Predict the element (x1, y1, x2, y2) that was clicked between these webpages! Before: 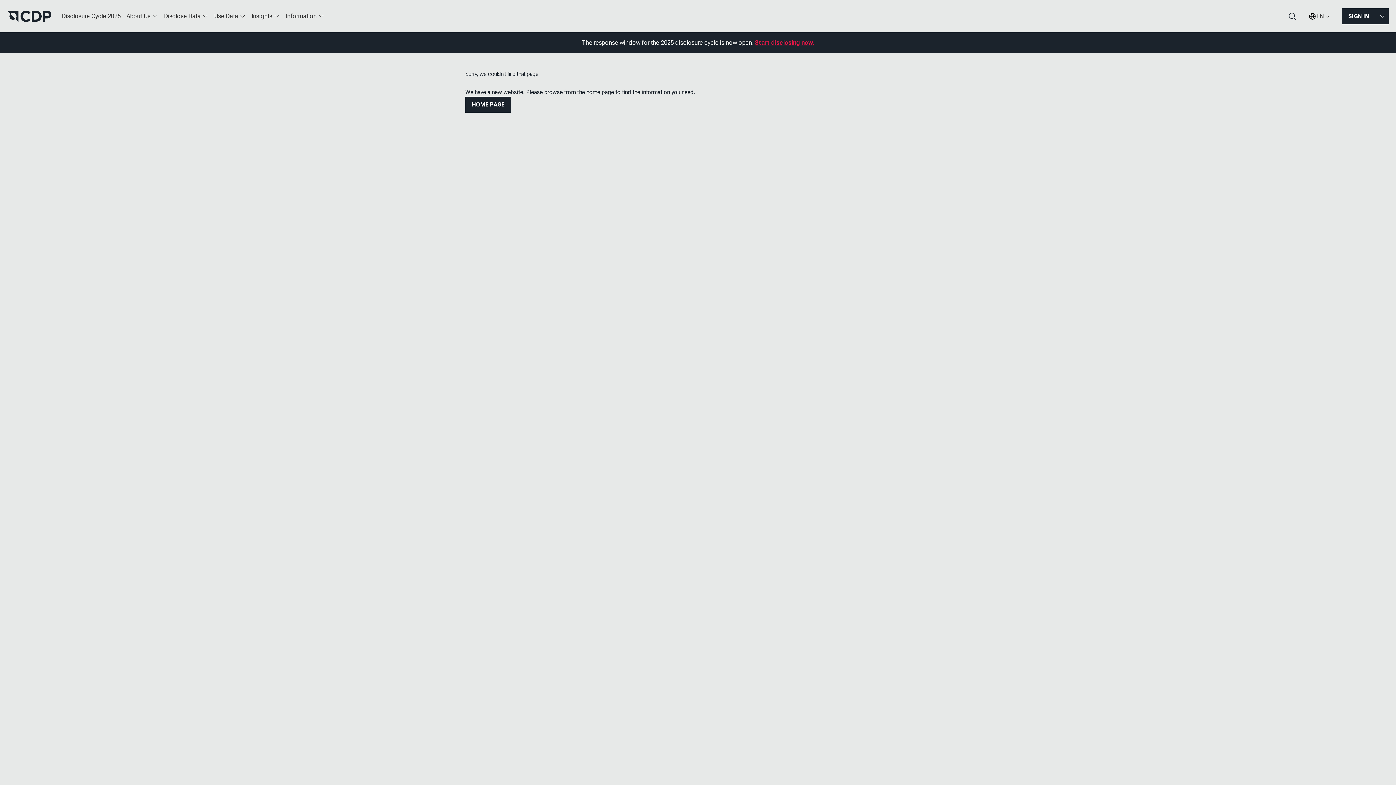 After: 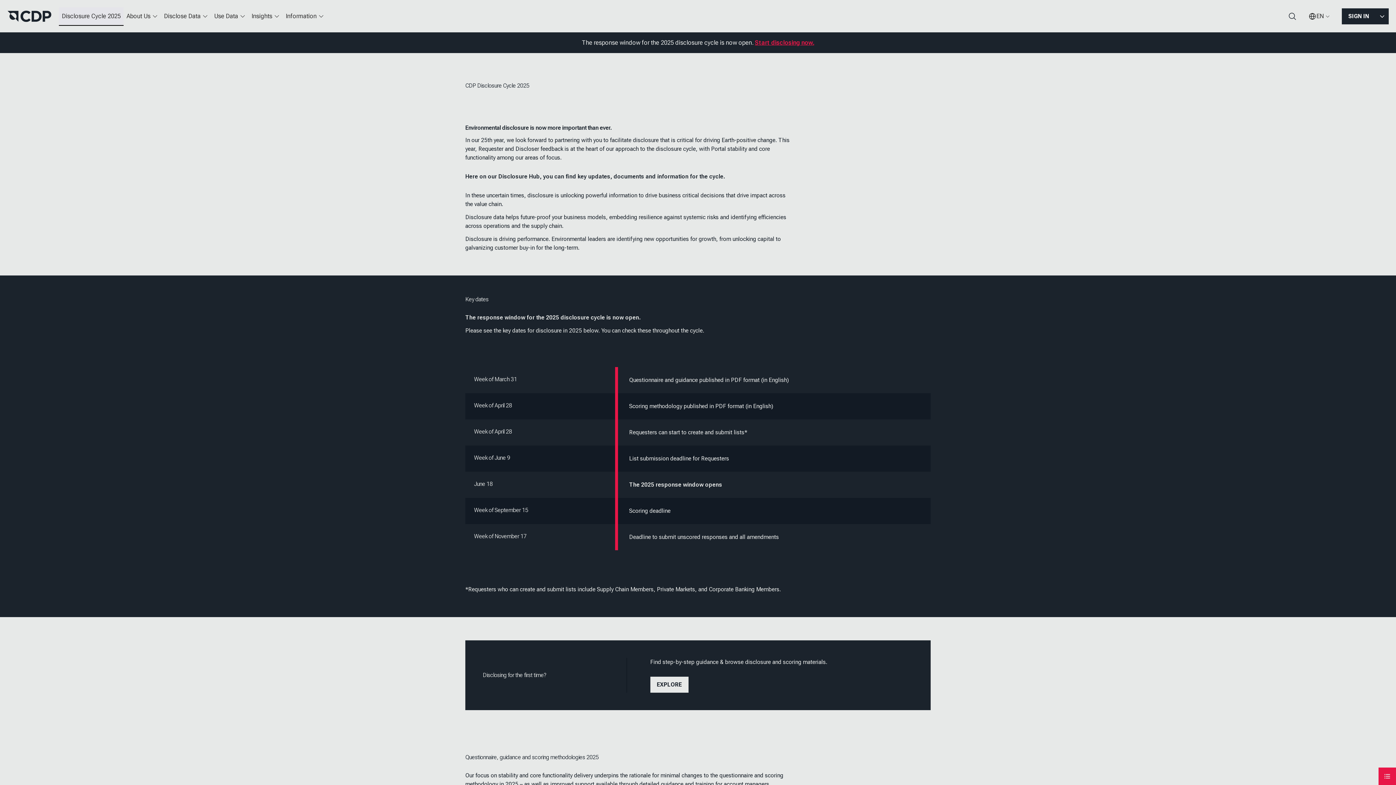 Action: bbox: (58, 7, 123, 25) label: Disclosure Cycle 2025